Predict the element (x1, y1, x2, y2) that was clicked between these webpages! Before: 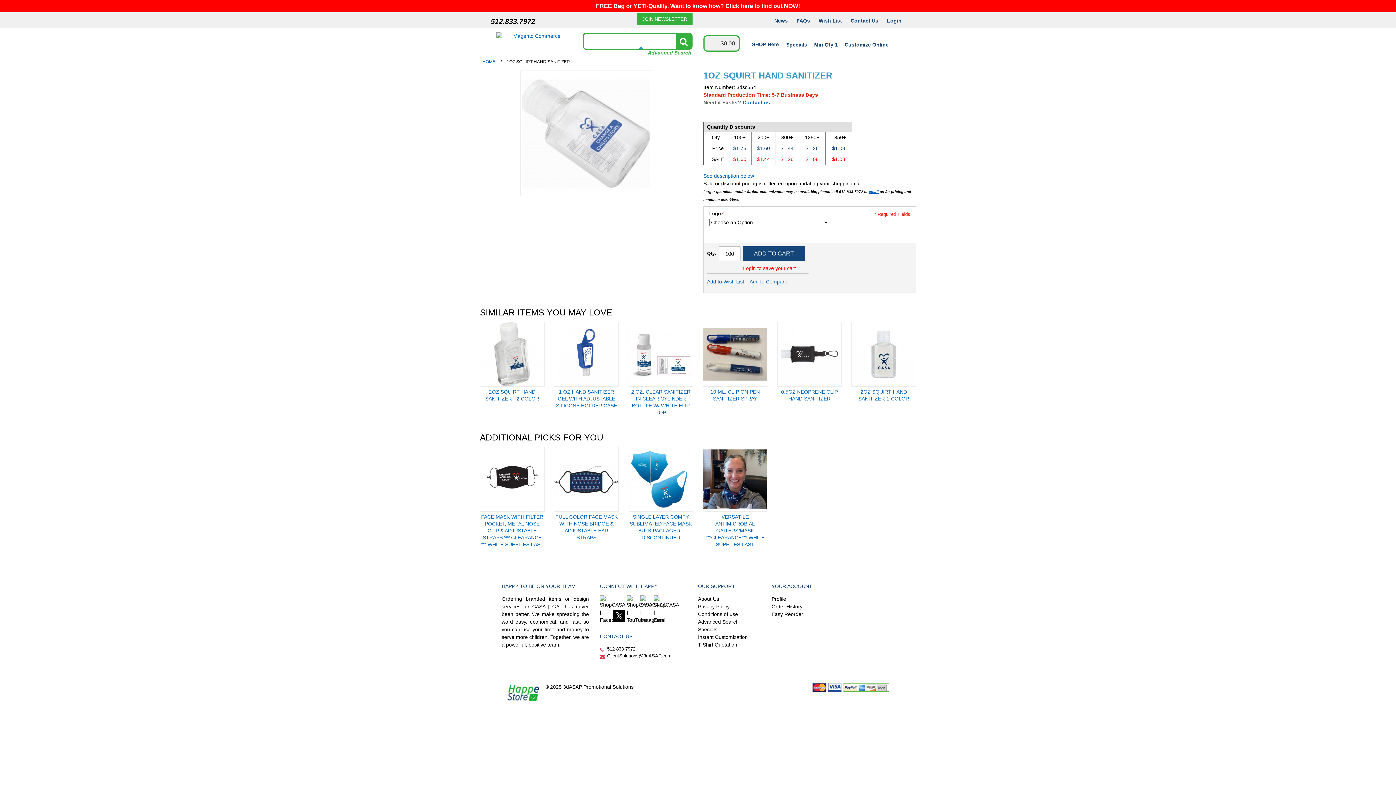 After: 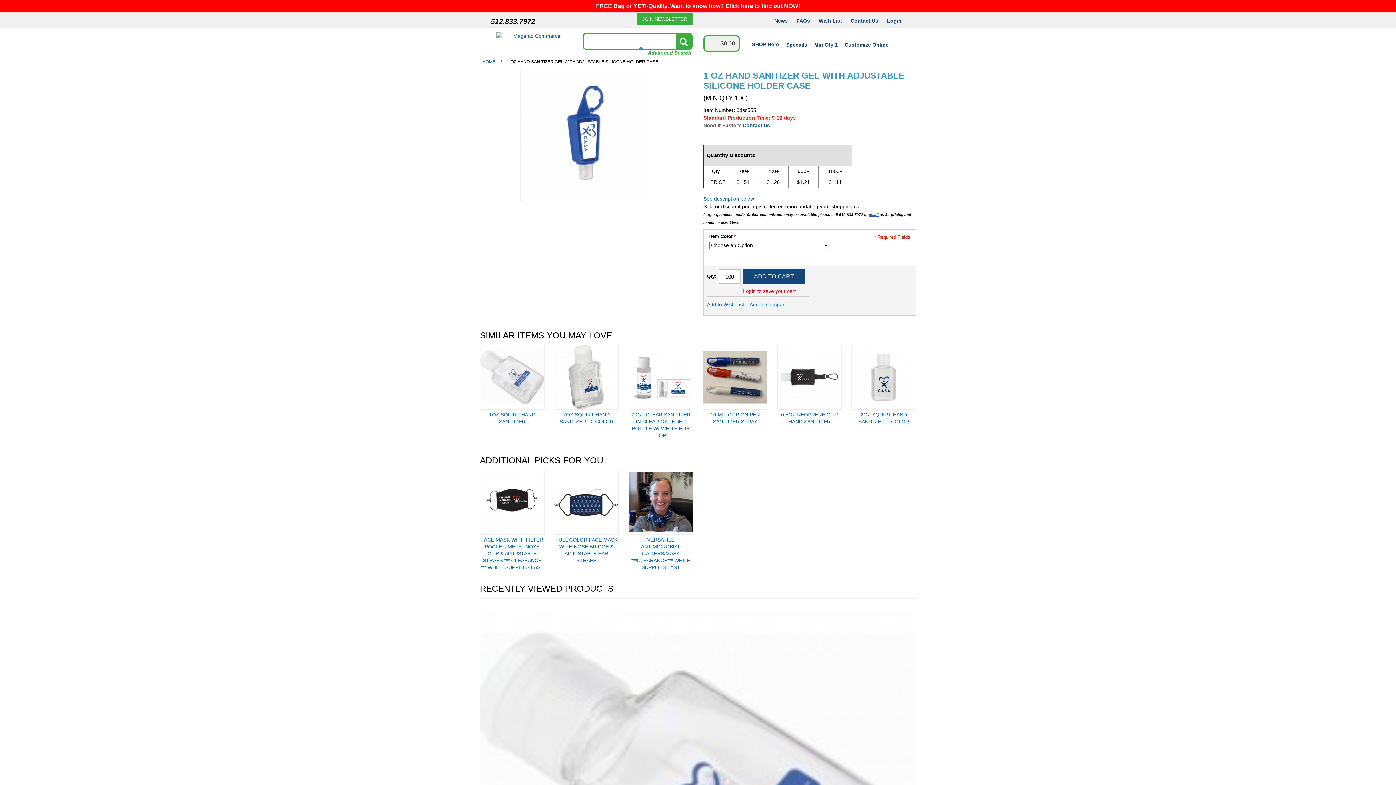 Action: bbox: (554, 322, 618, 386)